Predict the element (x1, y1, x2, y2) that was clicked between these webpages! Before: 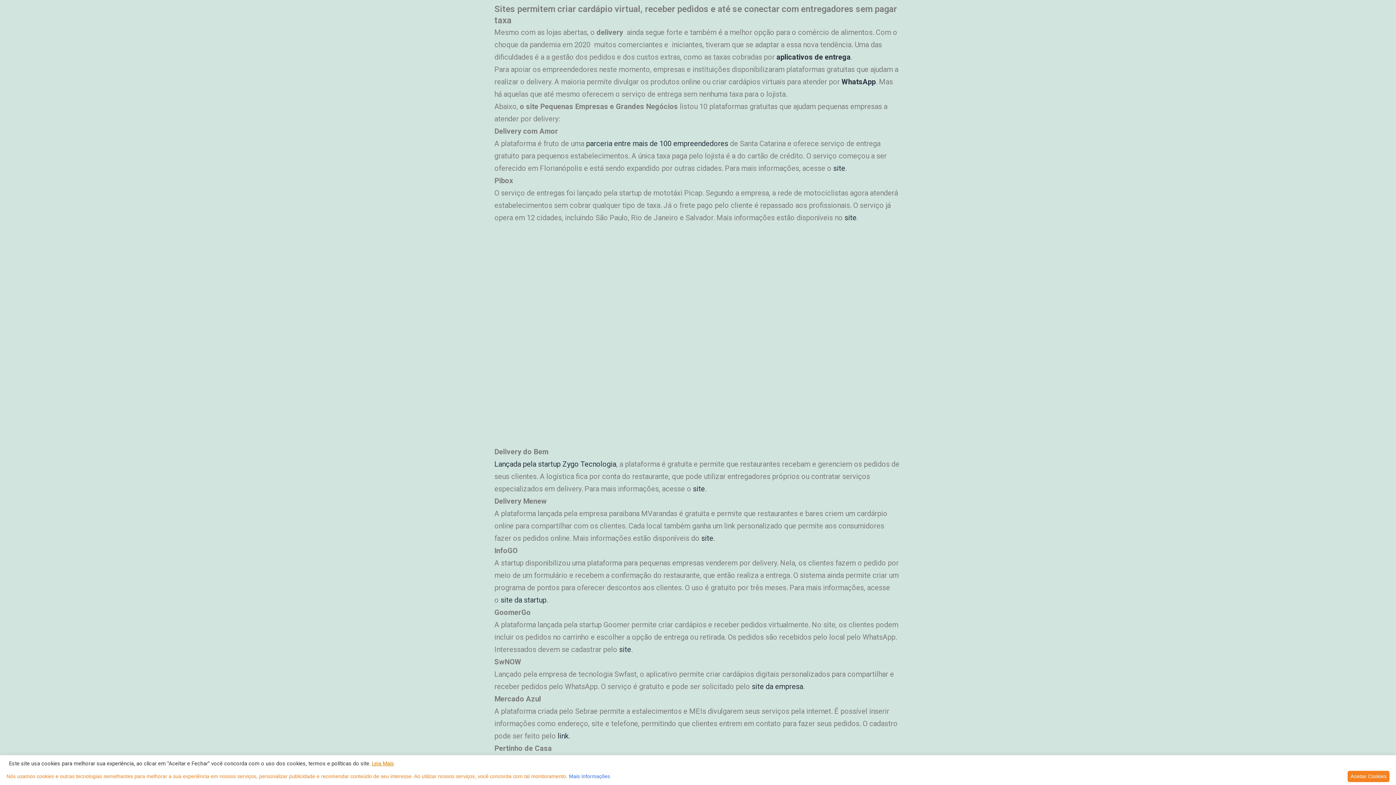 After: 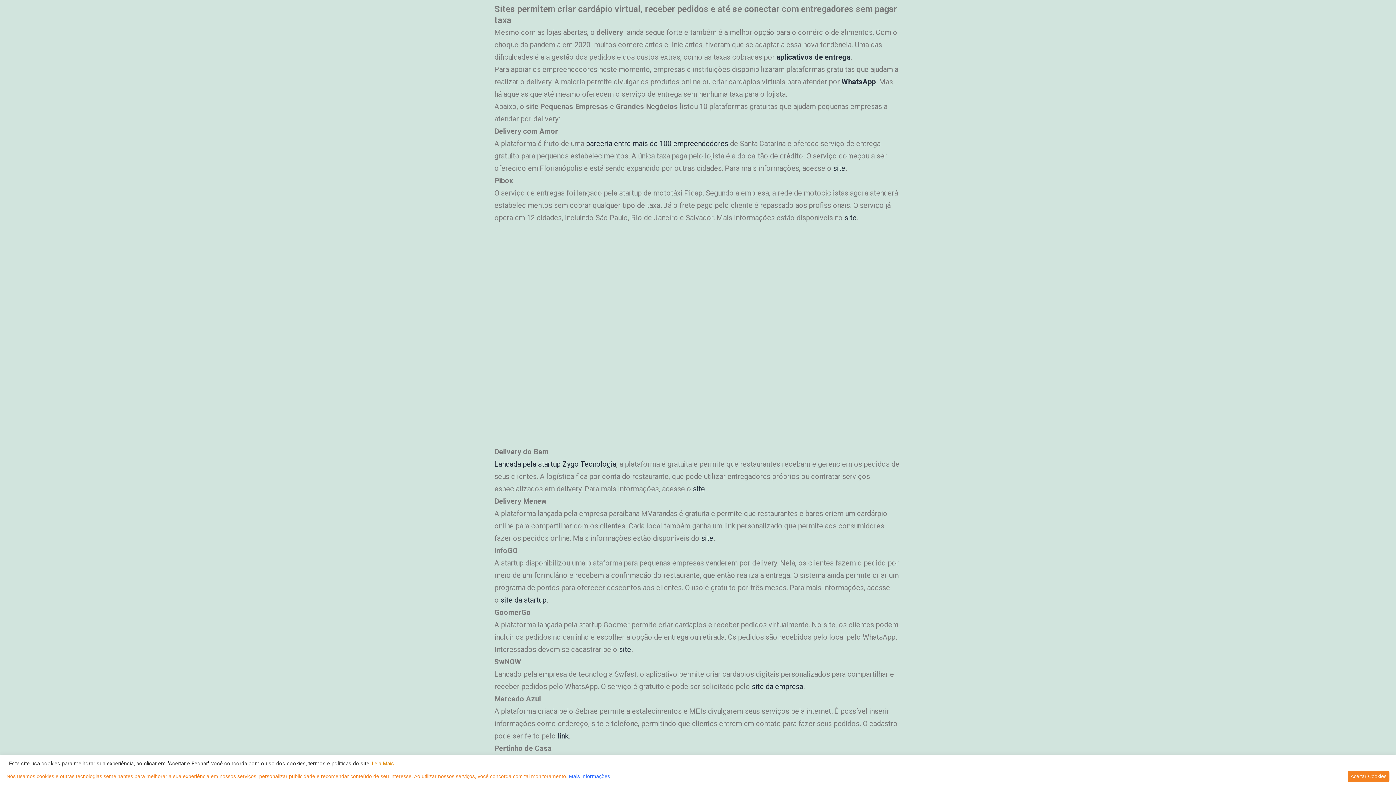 Action: label: site bbox: (693, 484, 705, 493)